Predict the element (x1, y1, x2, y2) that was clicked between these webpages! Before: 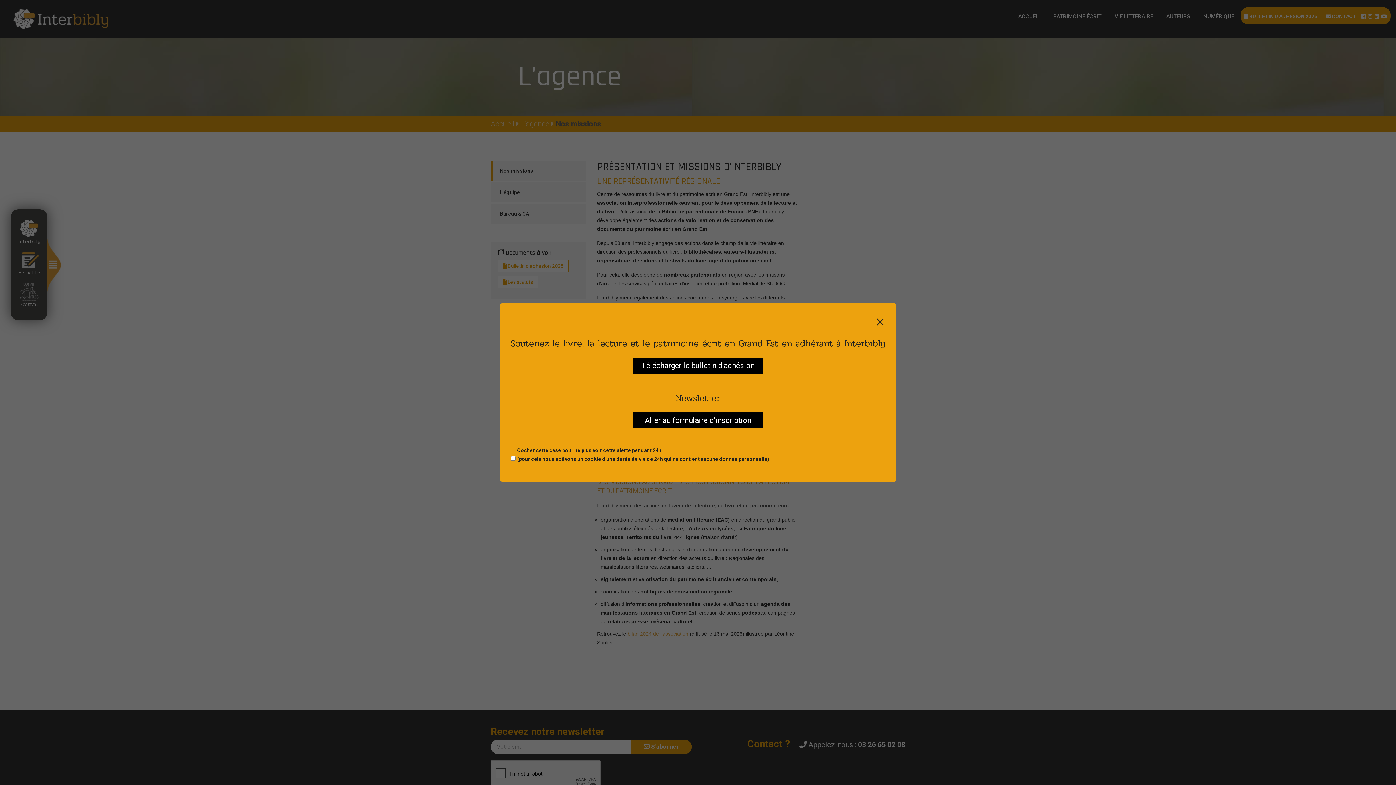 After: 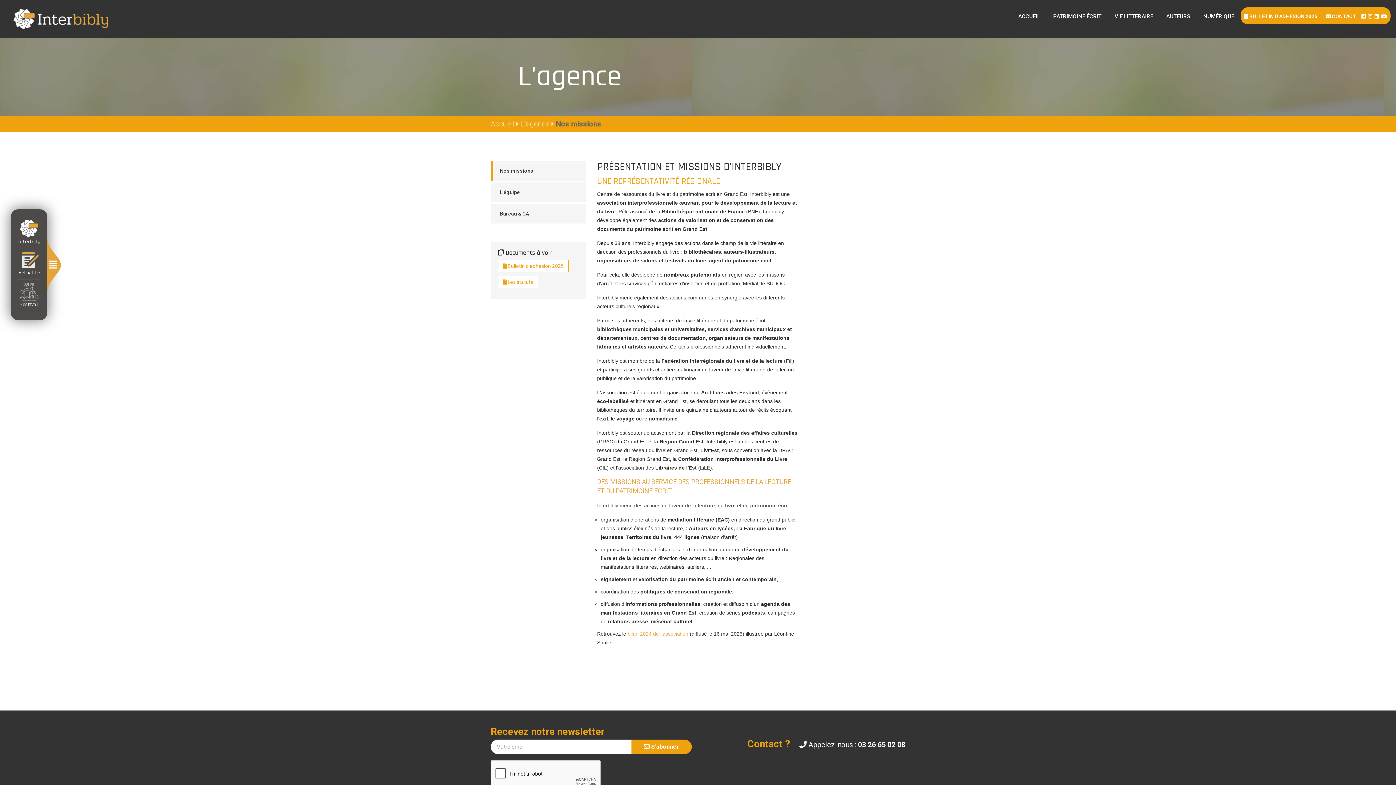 Action: label: ⨯ bbox: (875, 314, 885, 329)